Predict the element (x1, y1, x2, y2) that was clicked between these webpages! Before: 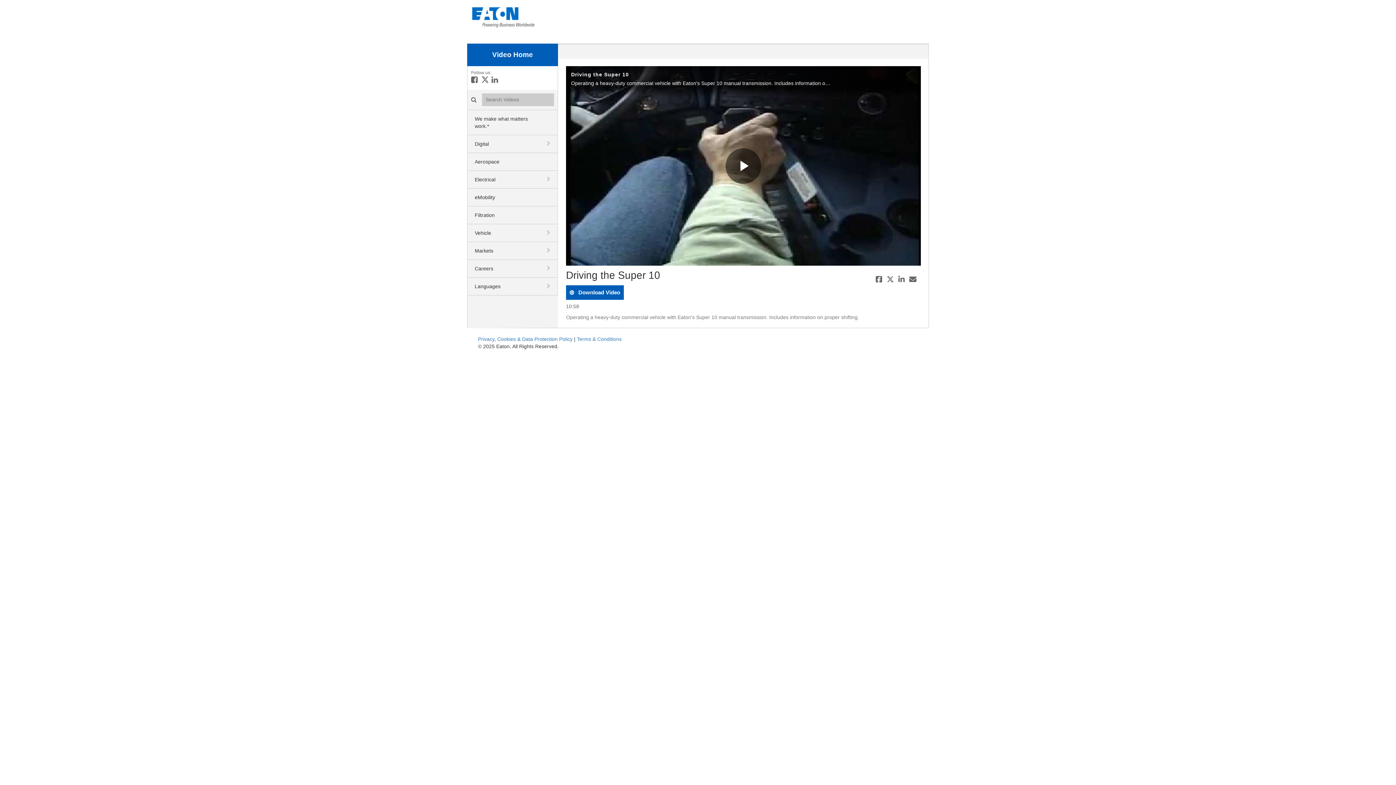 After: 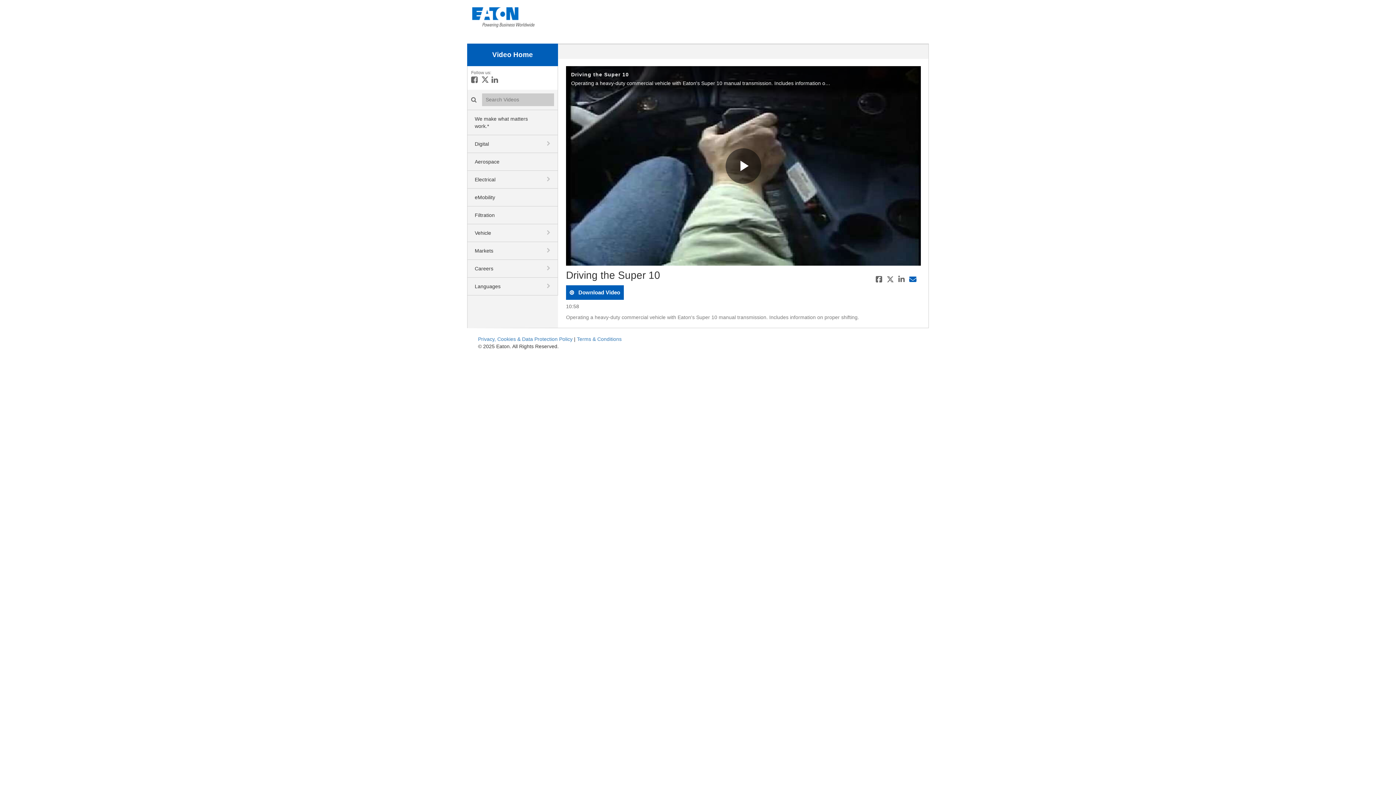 Action: bbox: (909, 275, 916, 283)